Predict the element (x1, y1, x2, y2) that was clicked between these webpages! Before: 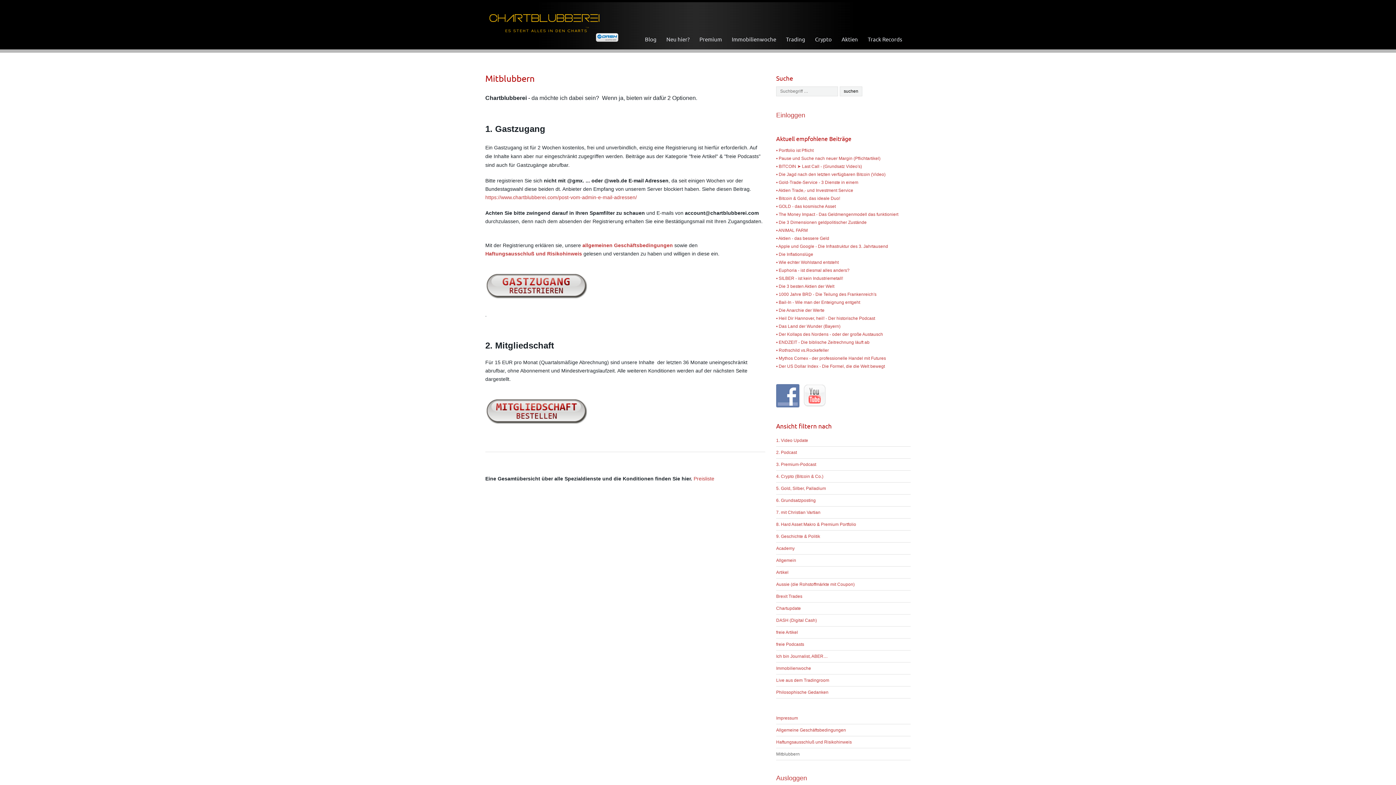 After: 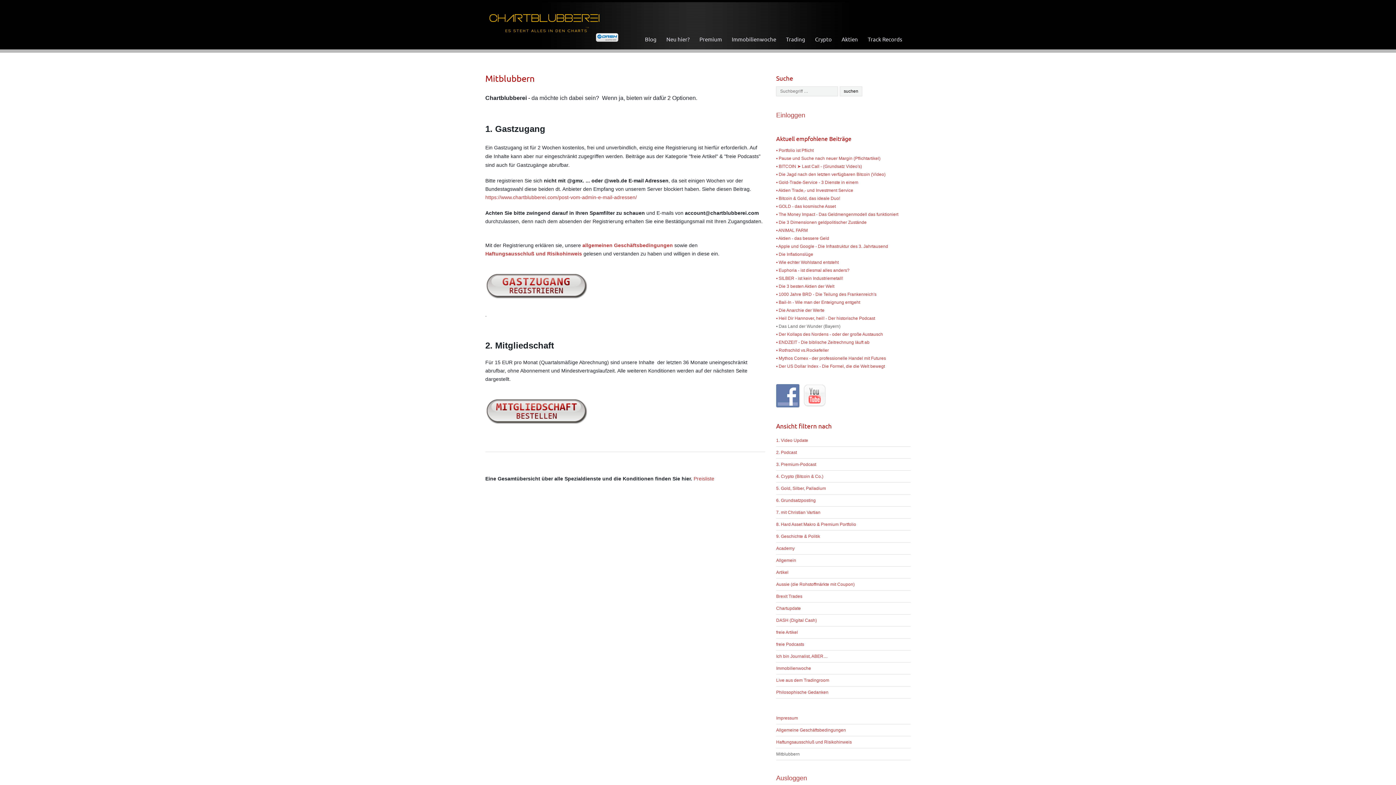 Action: bbox: (776, 324, 840, 329) label: • Das Land der Wunder (Bayern)